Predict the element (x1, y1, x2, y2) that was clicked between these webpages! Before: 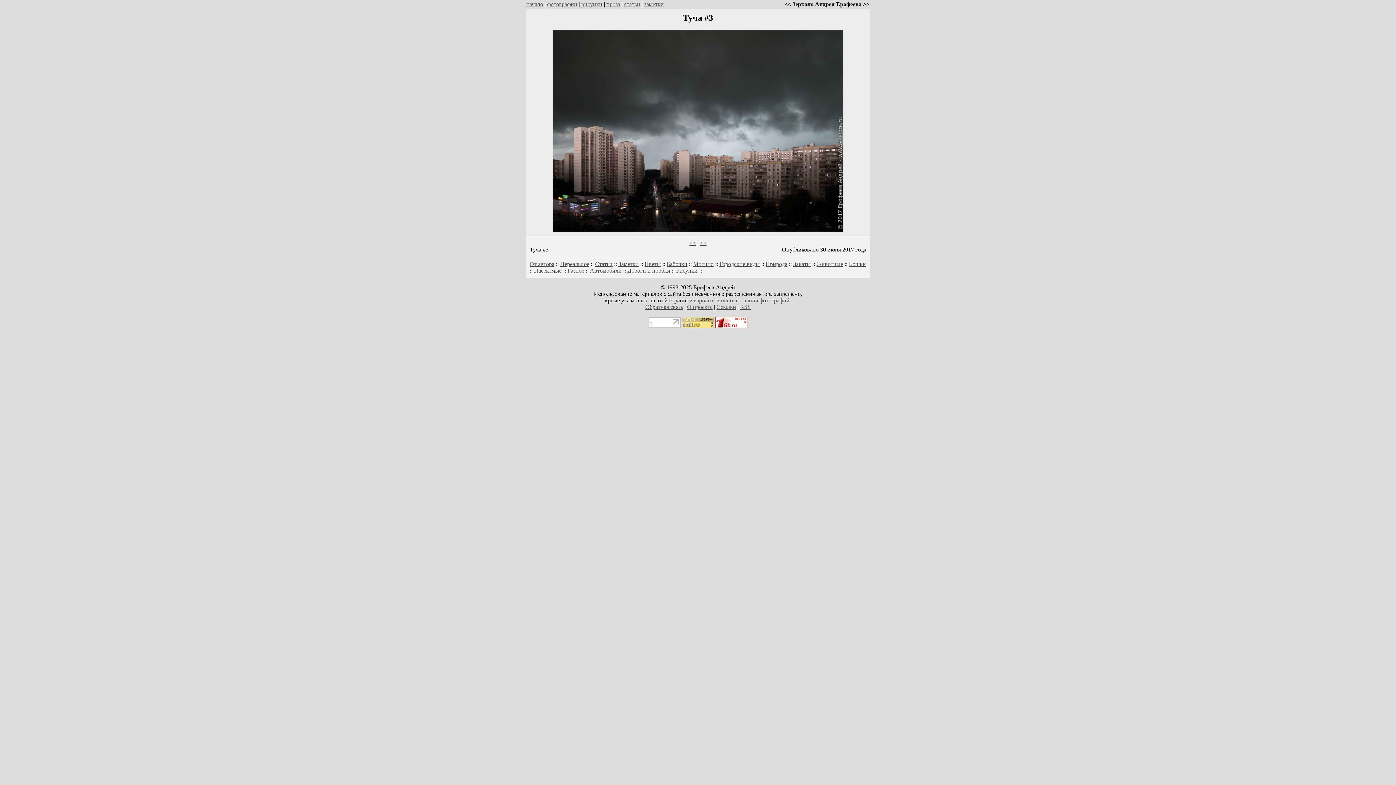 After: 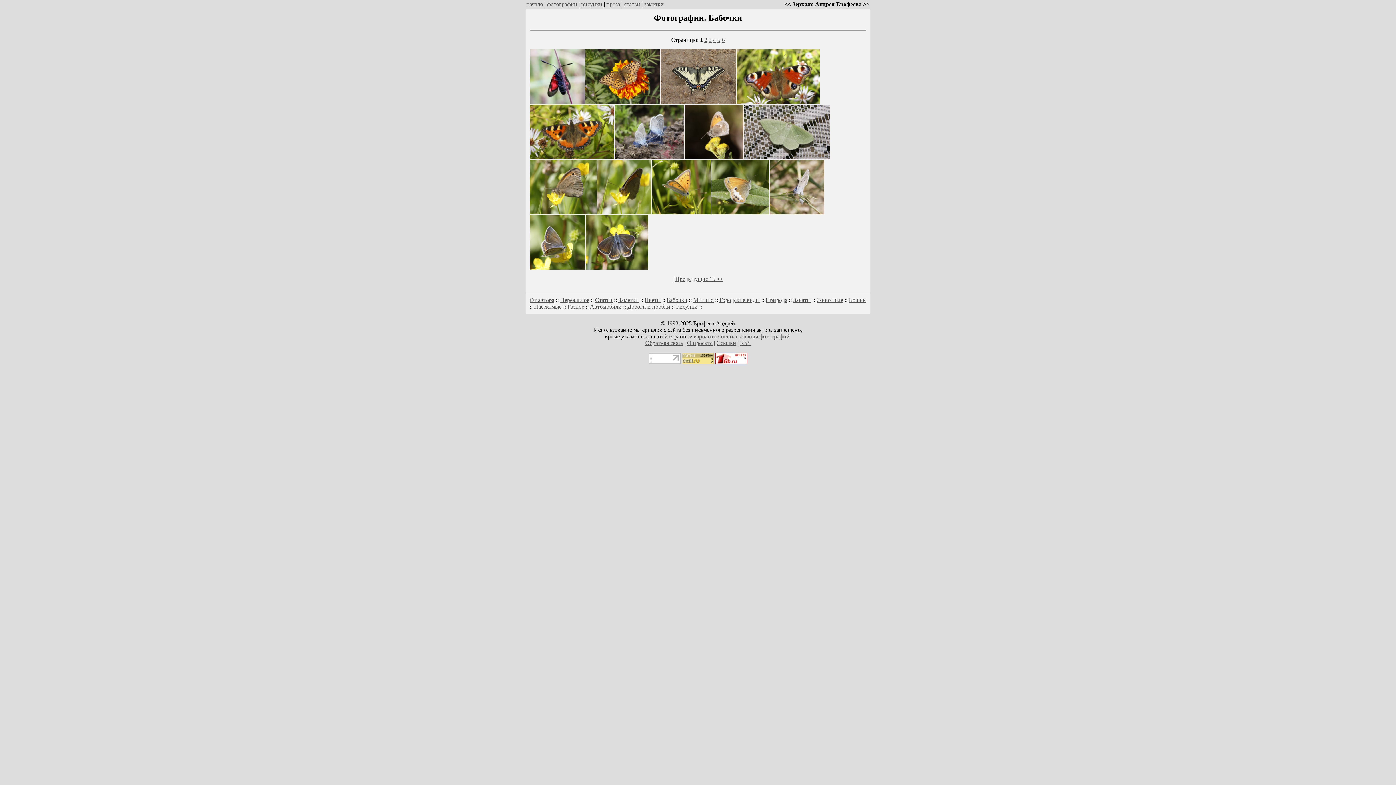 Action: bbox: (666, 261, 687, 267) label: Бабочки